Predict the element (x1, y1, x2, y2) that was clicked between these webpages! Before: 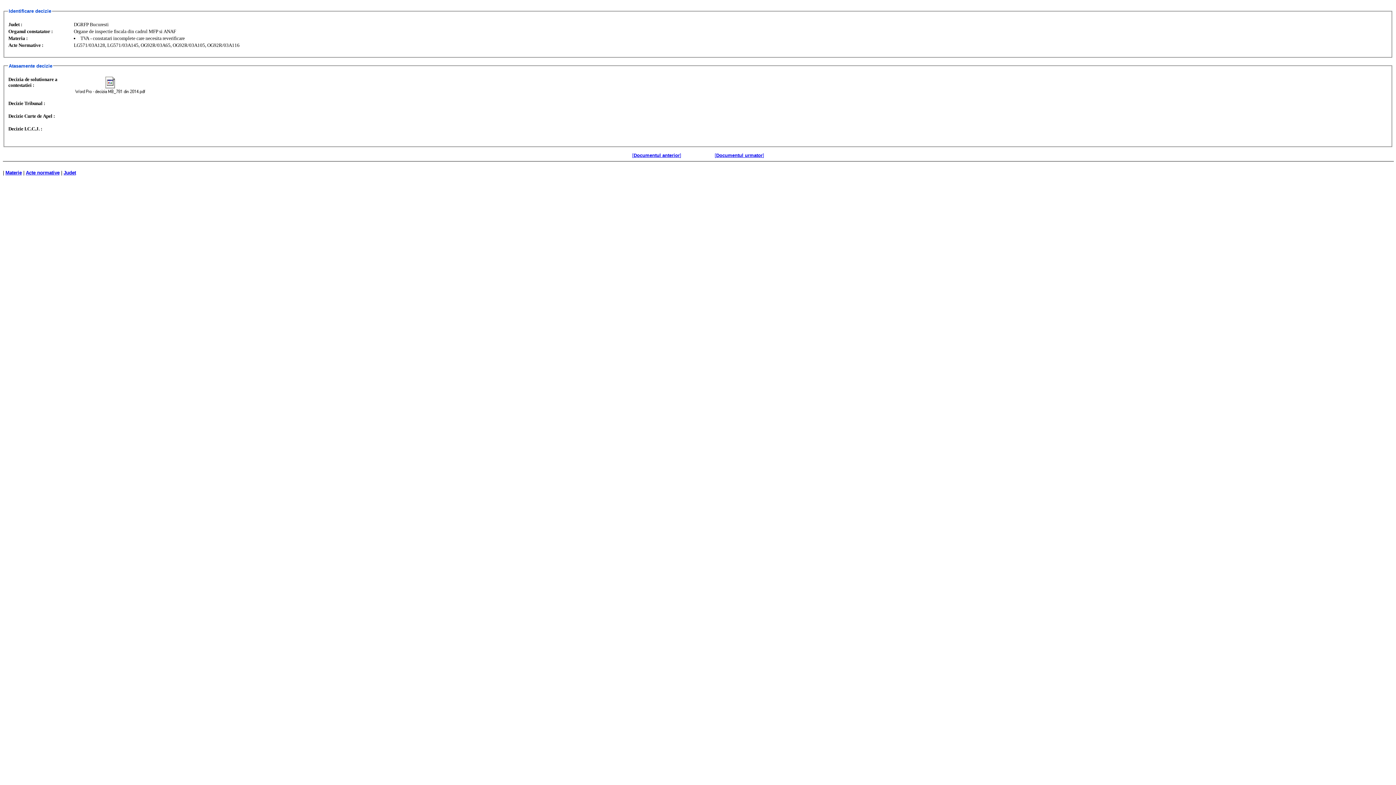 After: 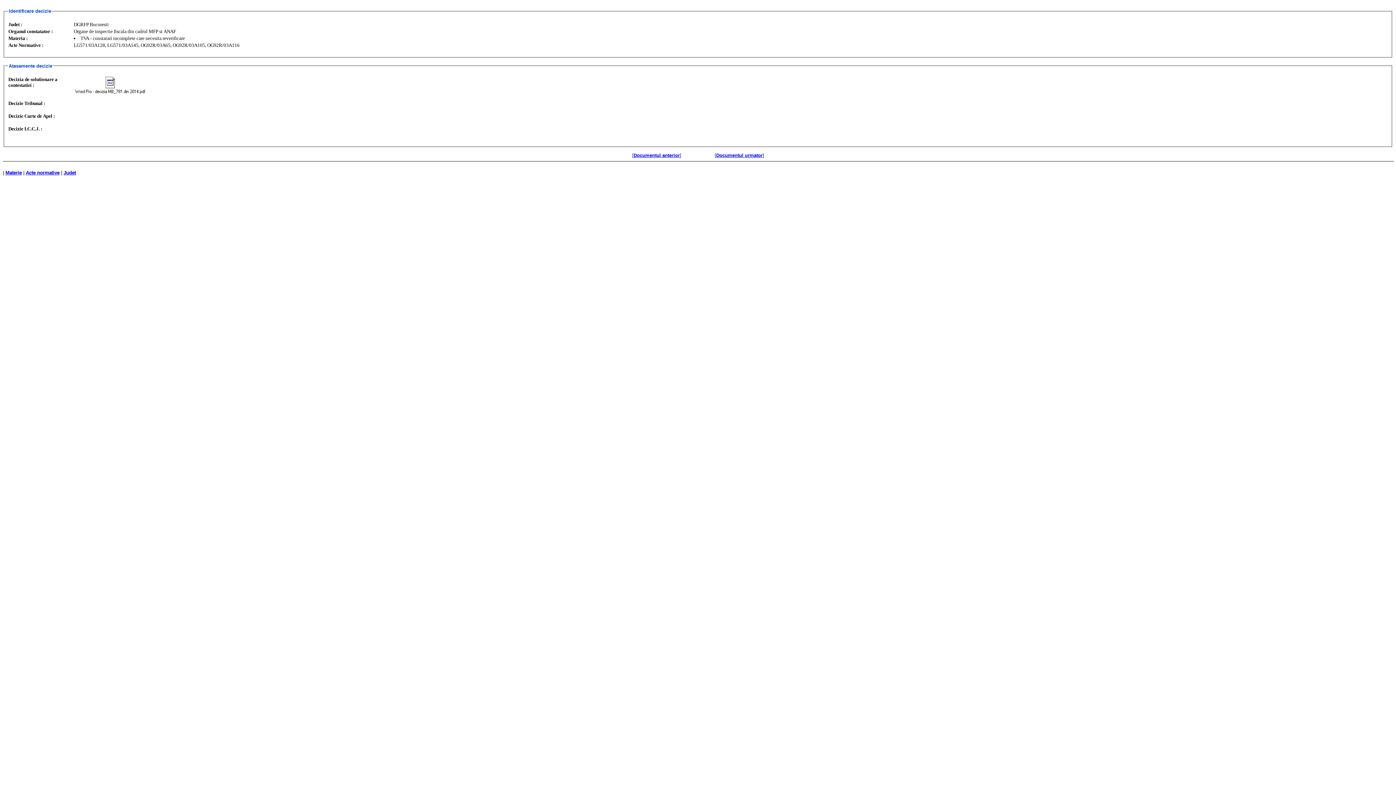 Action: bbox: (73, 76, 146, 93)